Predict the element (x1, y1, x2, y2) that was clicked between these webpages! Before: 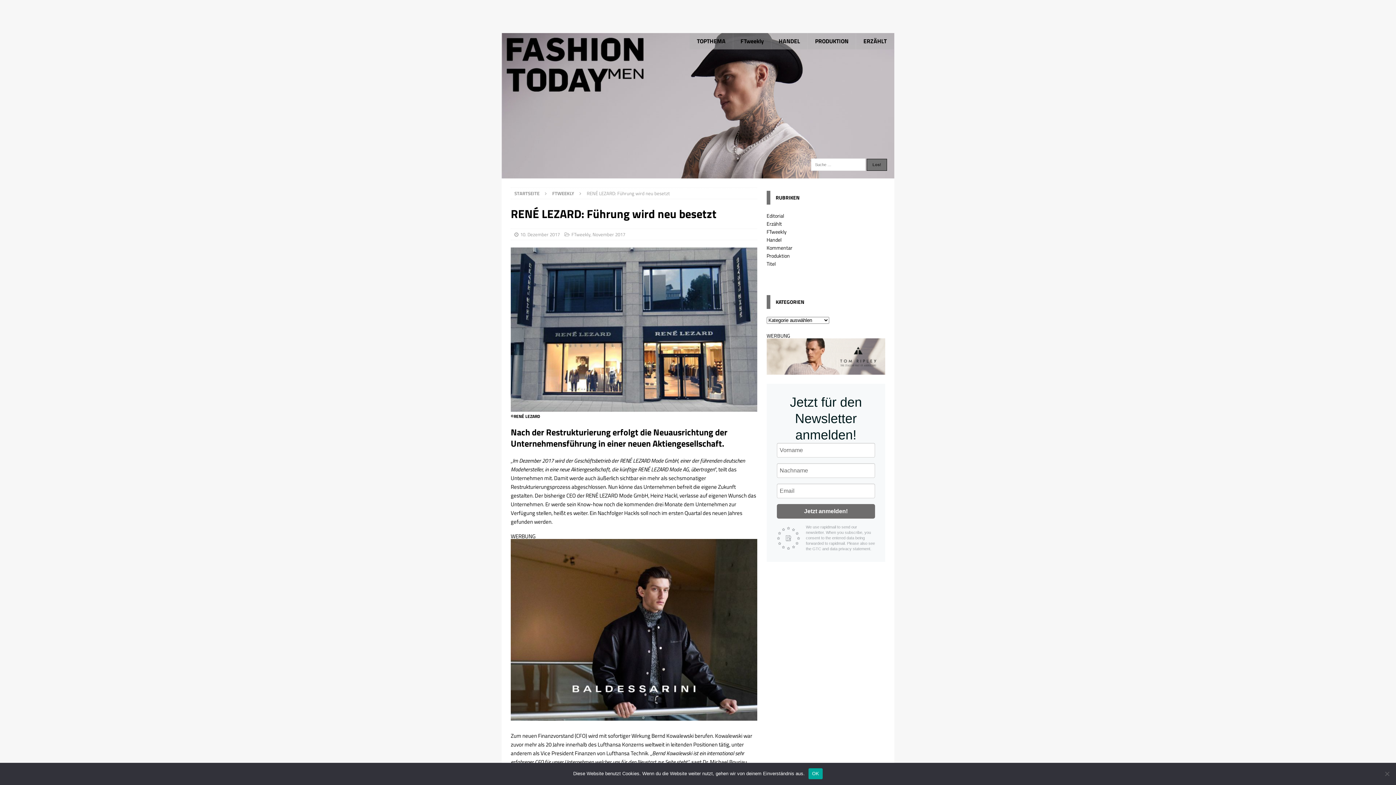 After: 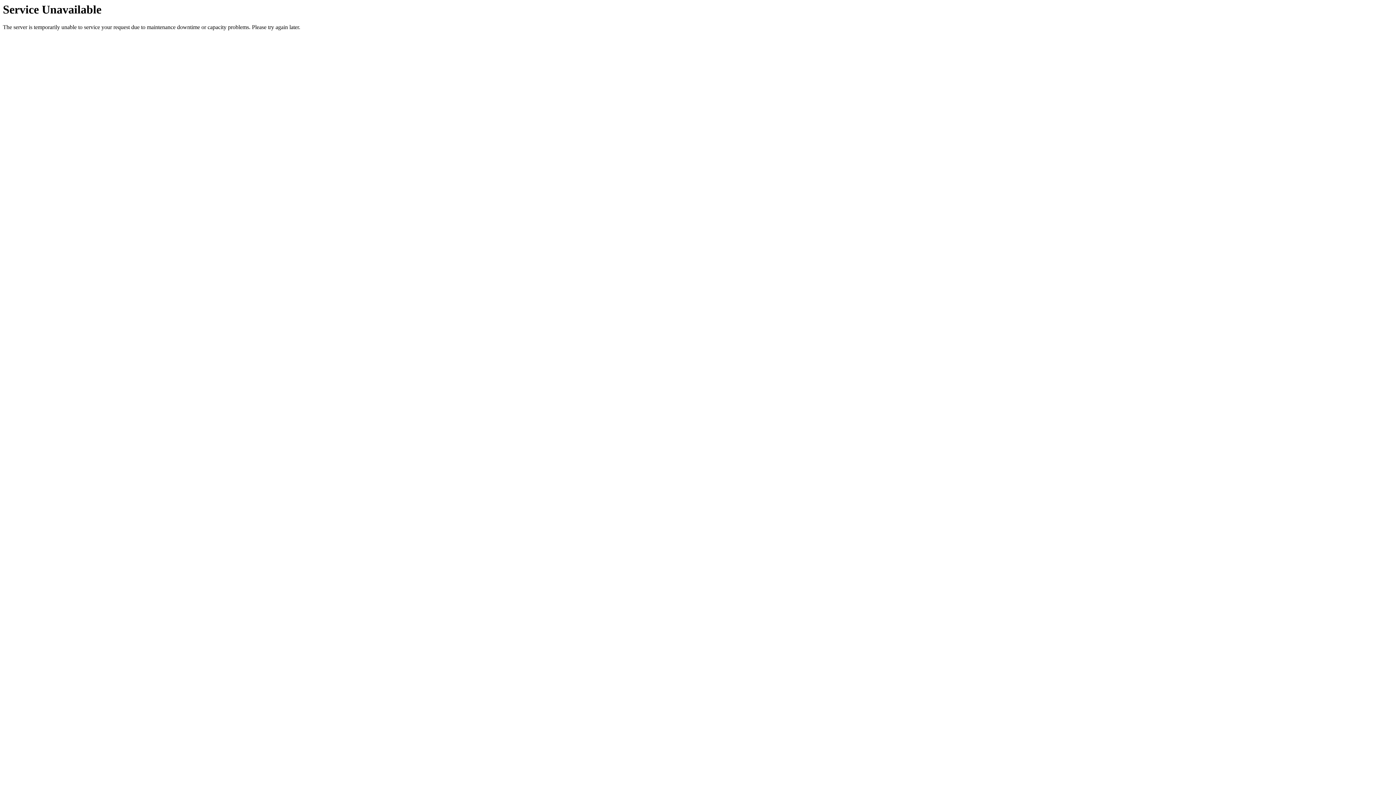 Action: label: Produktion bbox: (766, 252, 790, 259)